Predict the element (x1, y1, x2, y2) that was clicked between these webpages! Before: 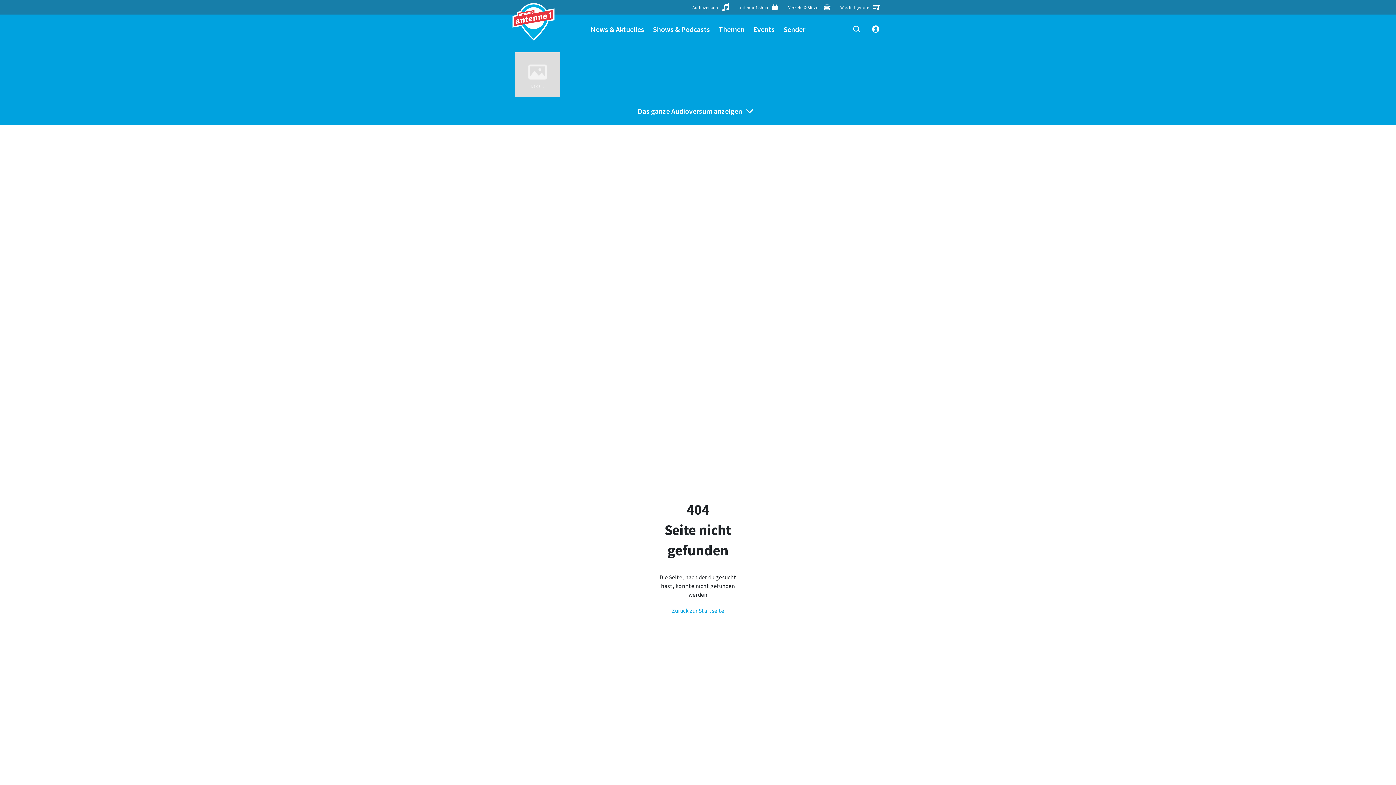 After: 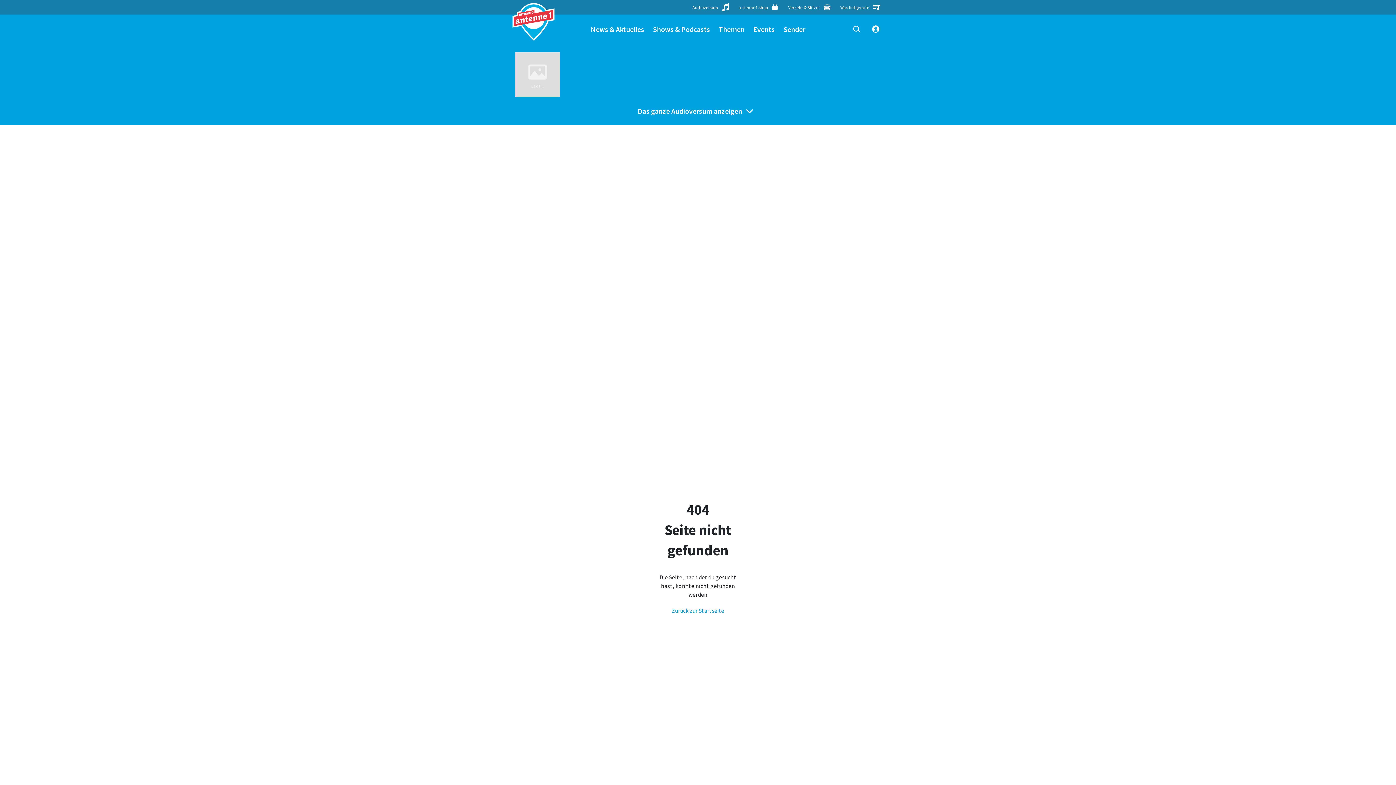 Action: label: Shows & Podcasts bbox: (653, 14, 710, 43)